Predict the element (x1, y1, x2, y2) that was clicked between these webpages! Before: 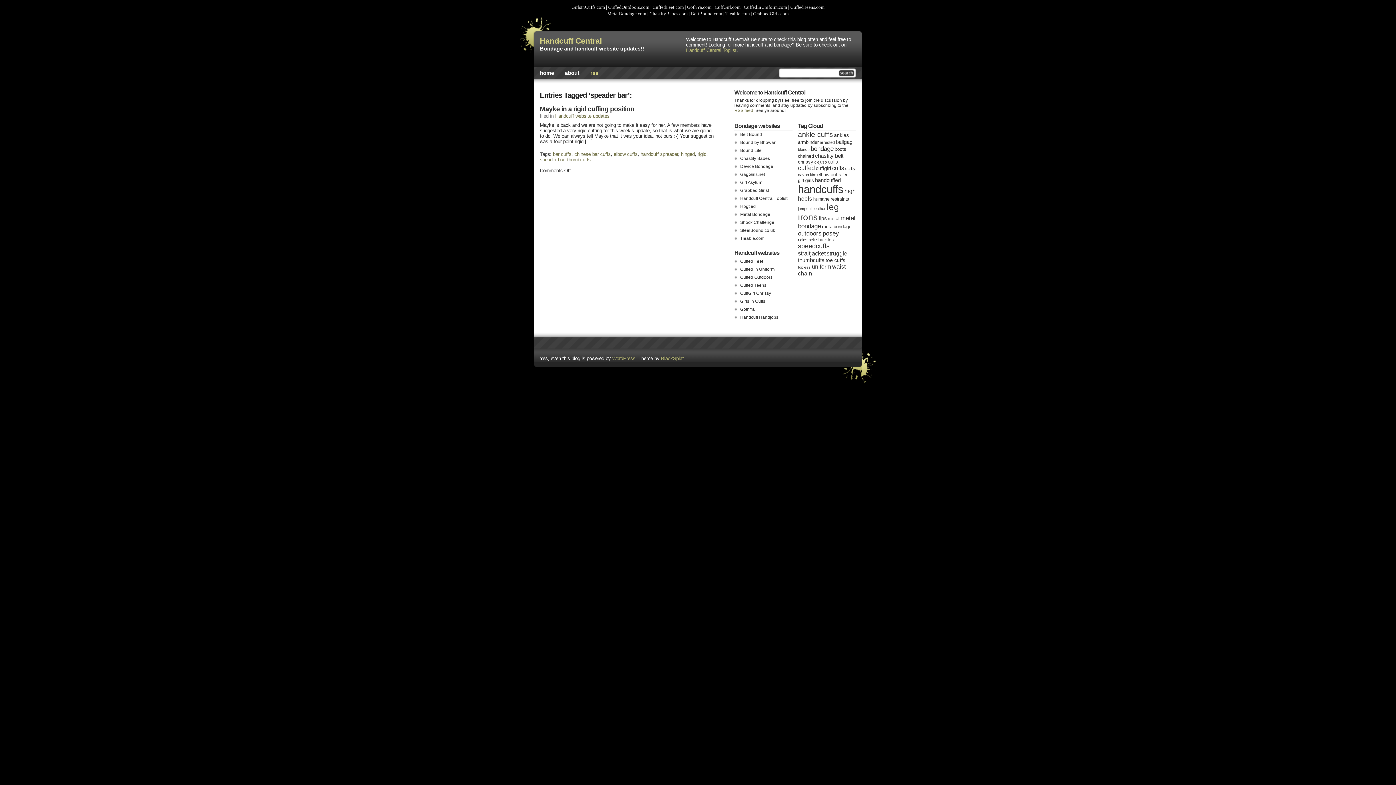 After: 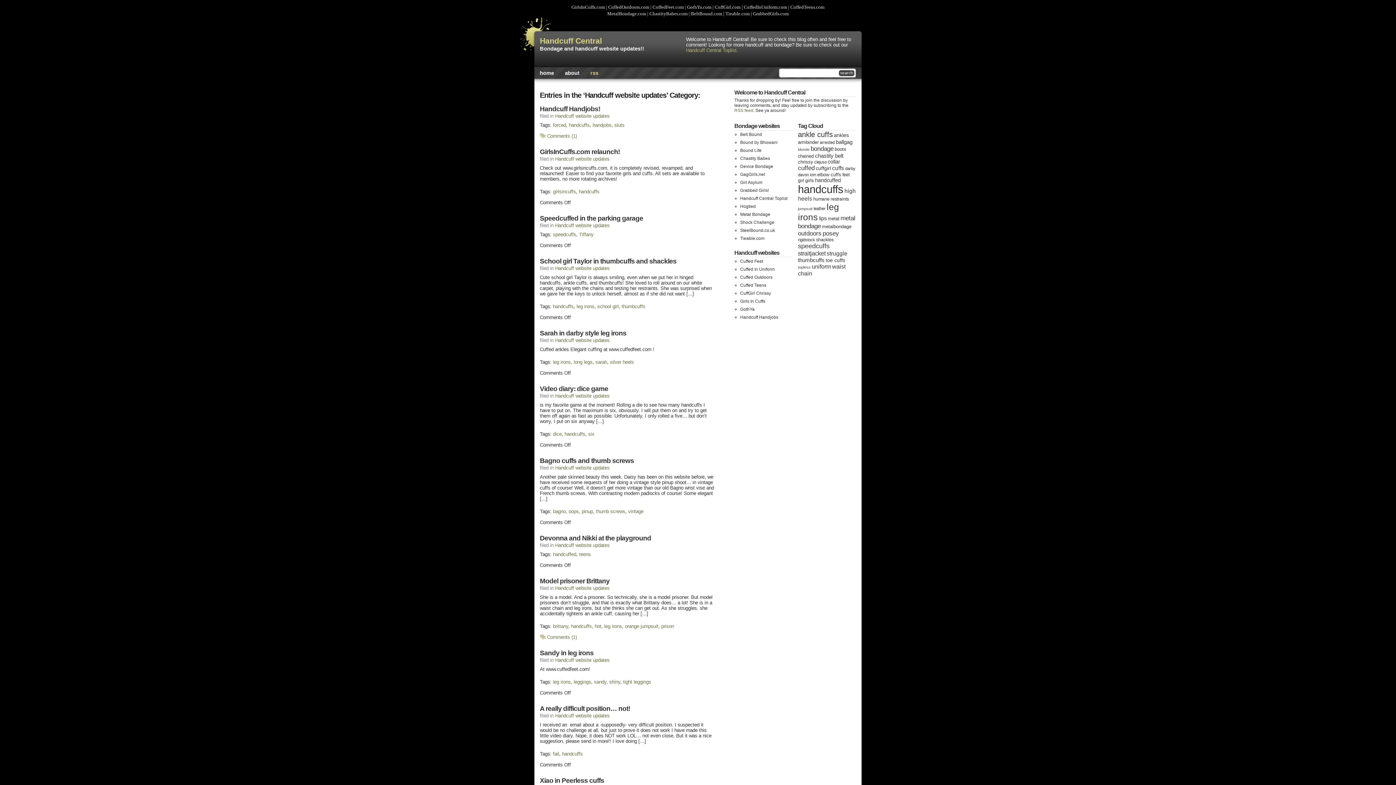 Action: label: Handcuff website updates bbox: (555, 113, 609, 118)